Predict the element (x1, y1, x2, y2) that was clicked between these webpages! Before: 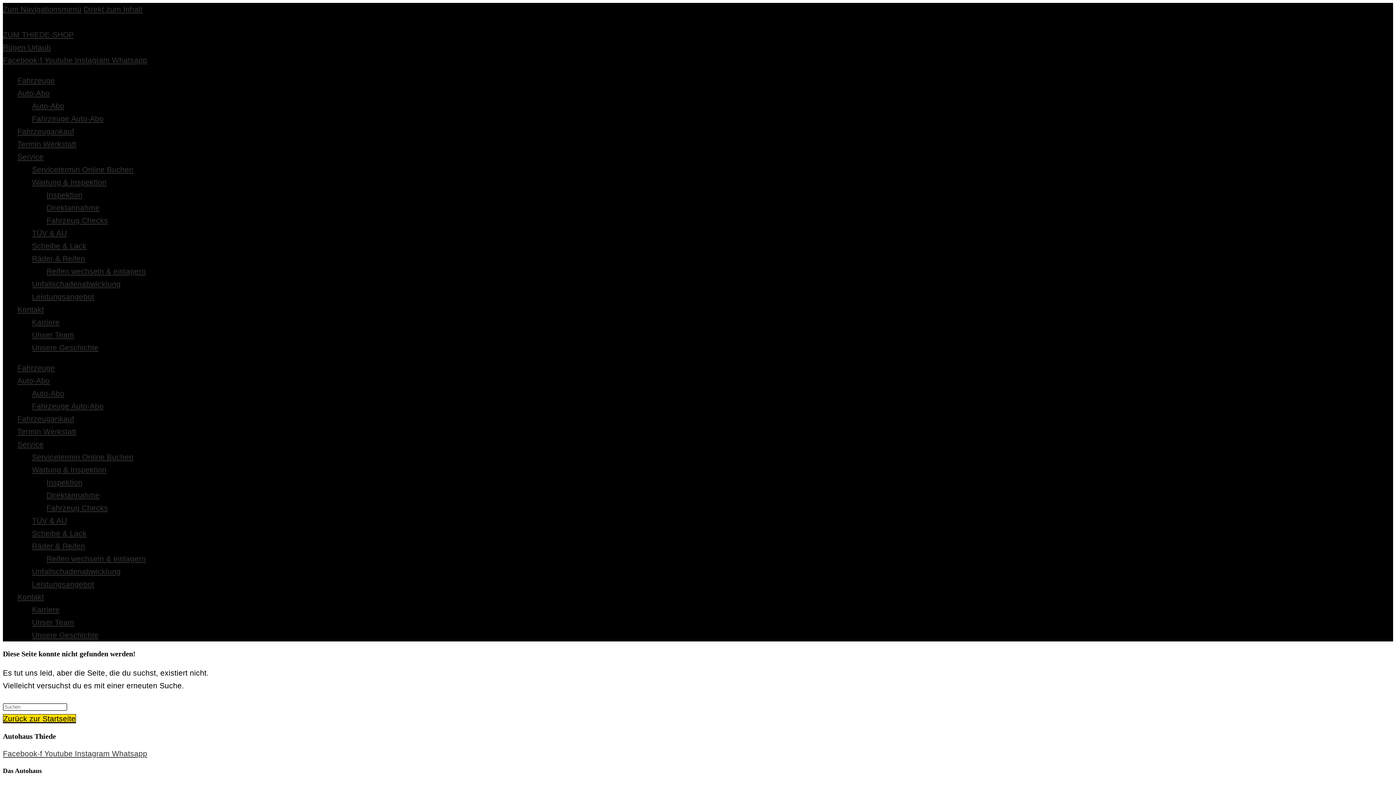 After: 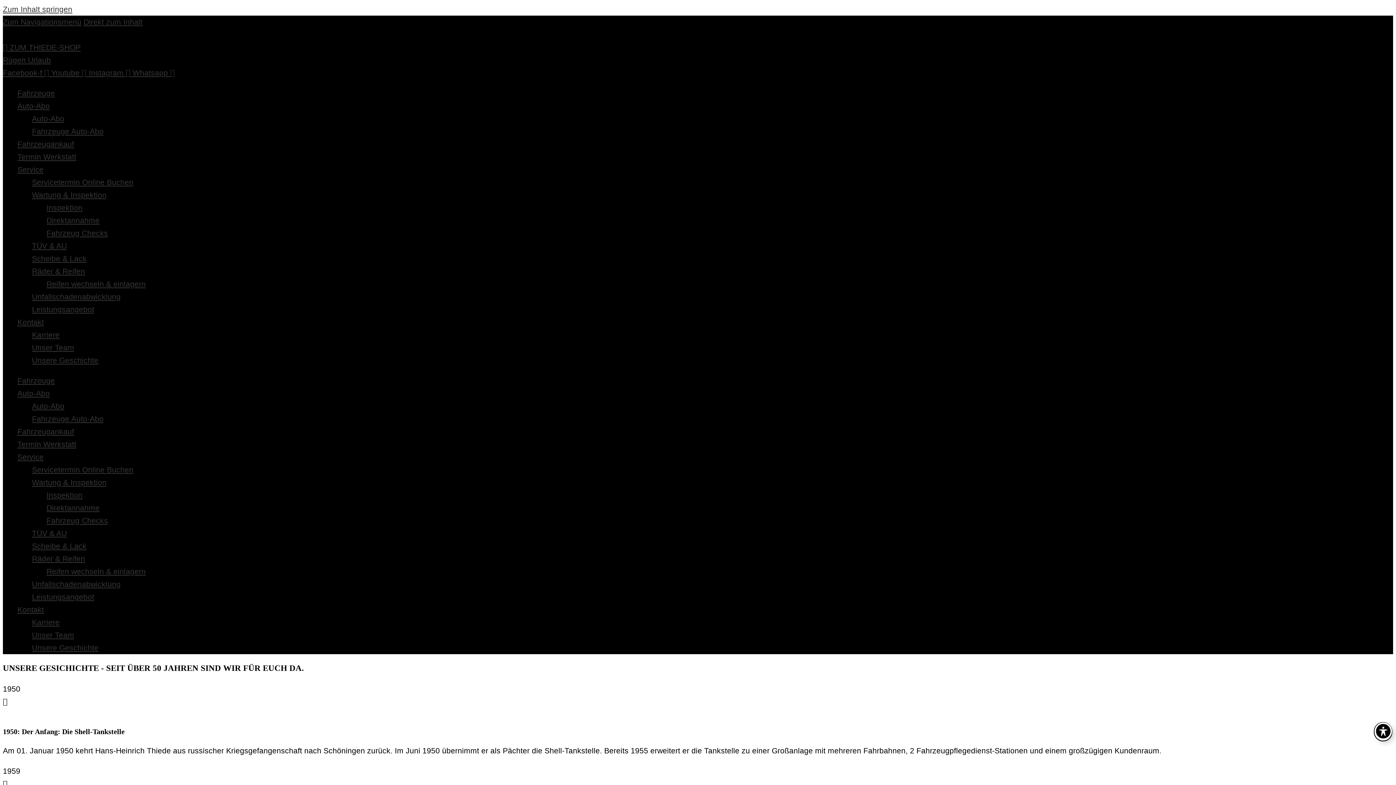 Action: bbox: (32, 631, 98, 639) label: Unsere Geschichte